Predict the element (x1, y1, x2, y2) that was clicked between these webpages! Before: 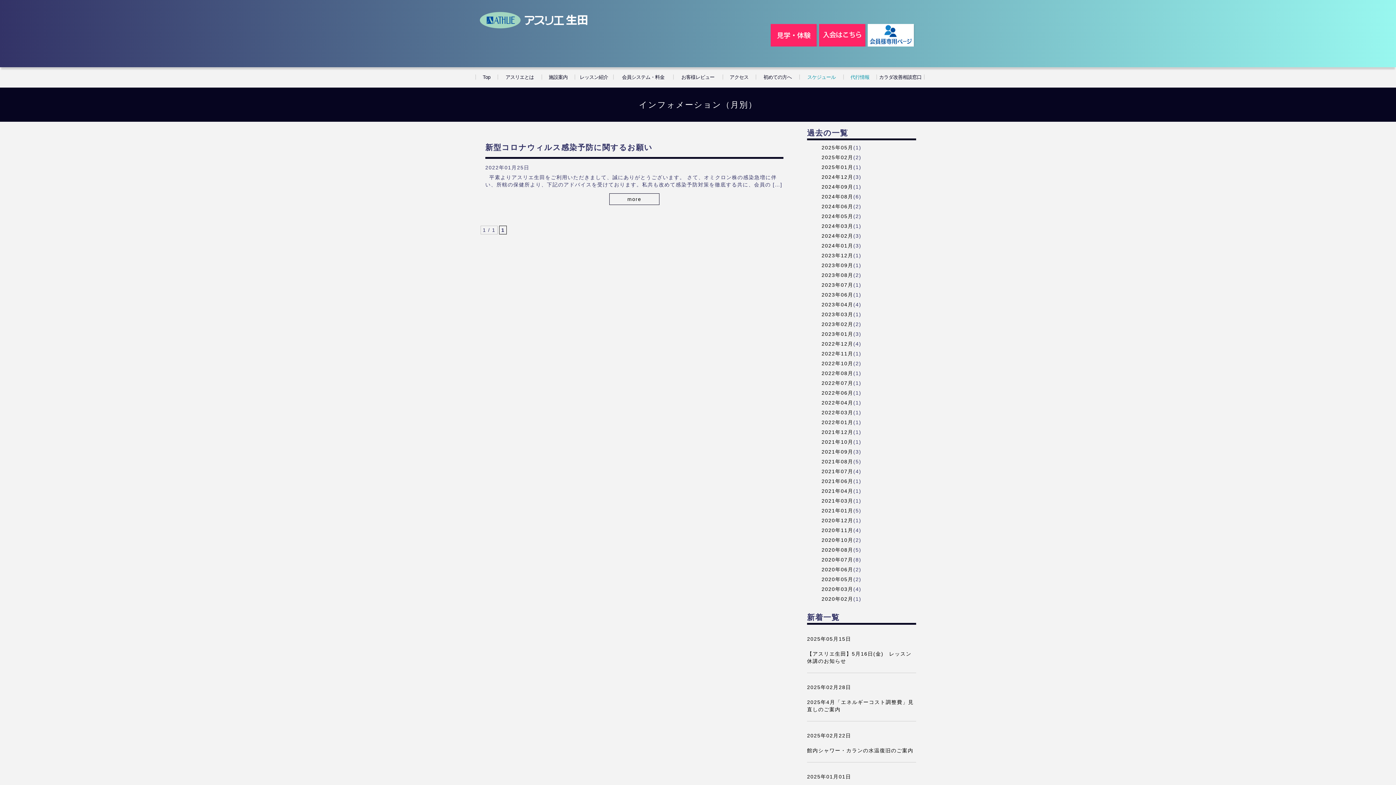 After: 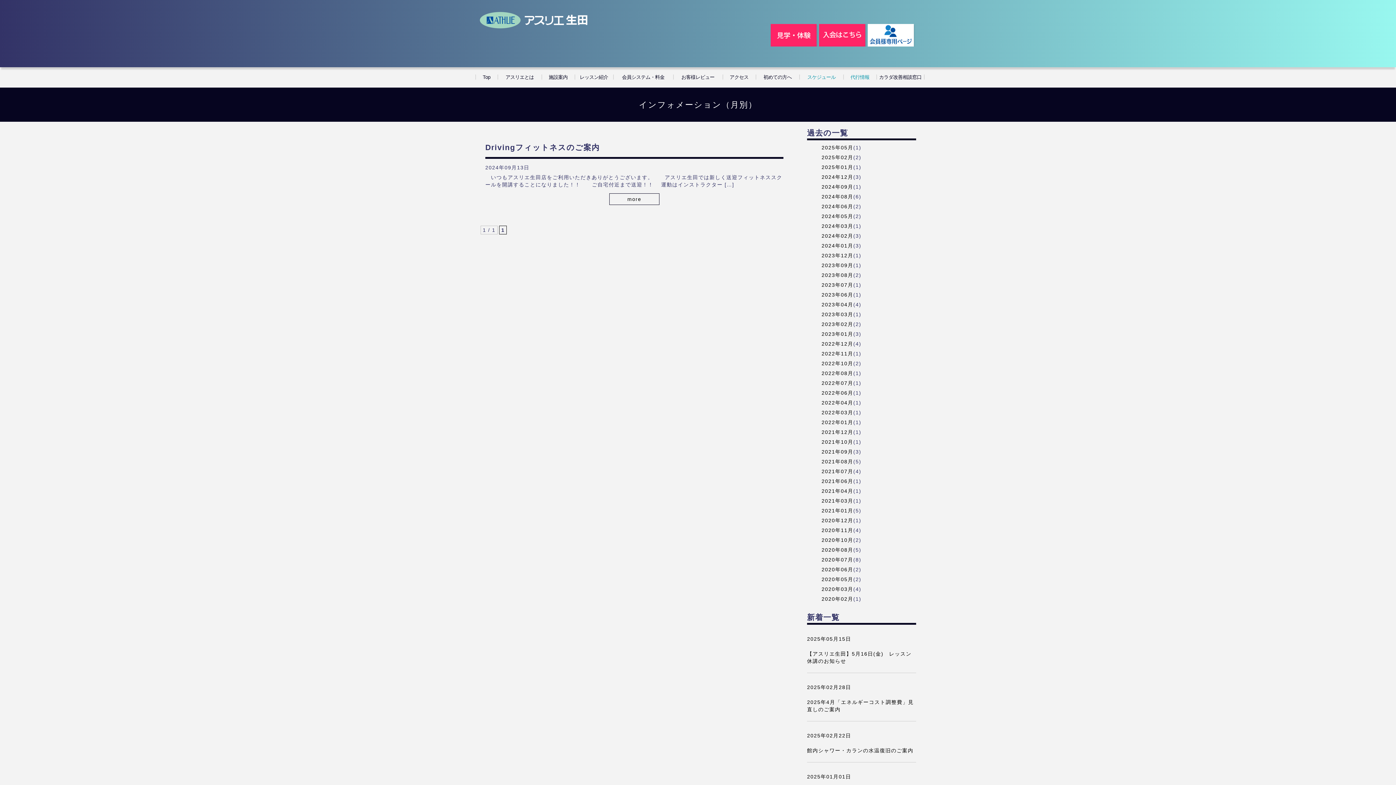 Action: label: 2024年09月 bbox: (821, 184, 853, 189)